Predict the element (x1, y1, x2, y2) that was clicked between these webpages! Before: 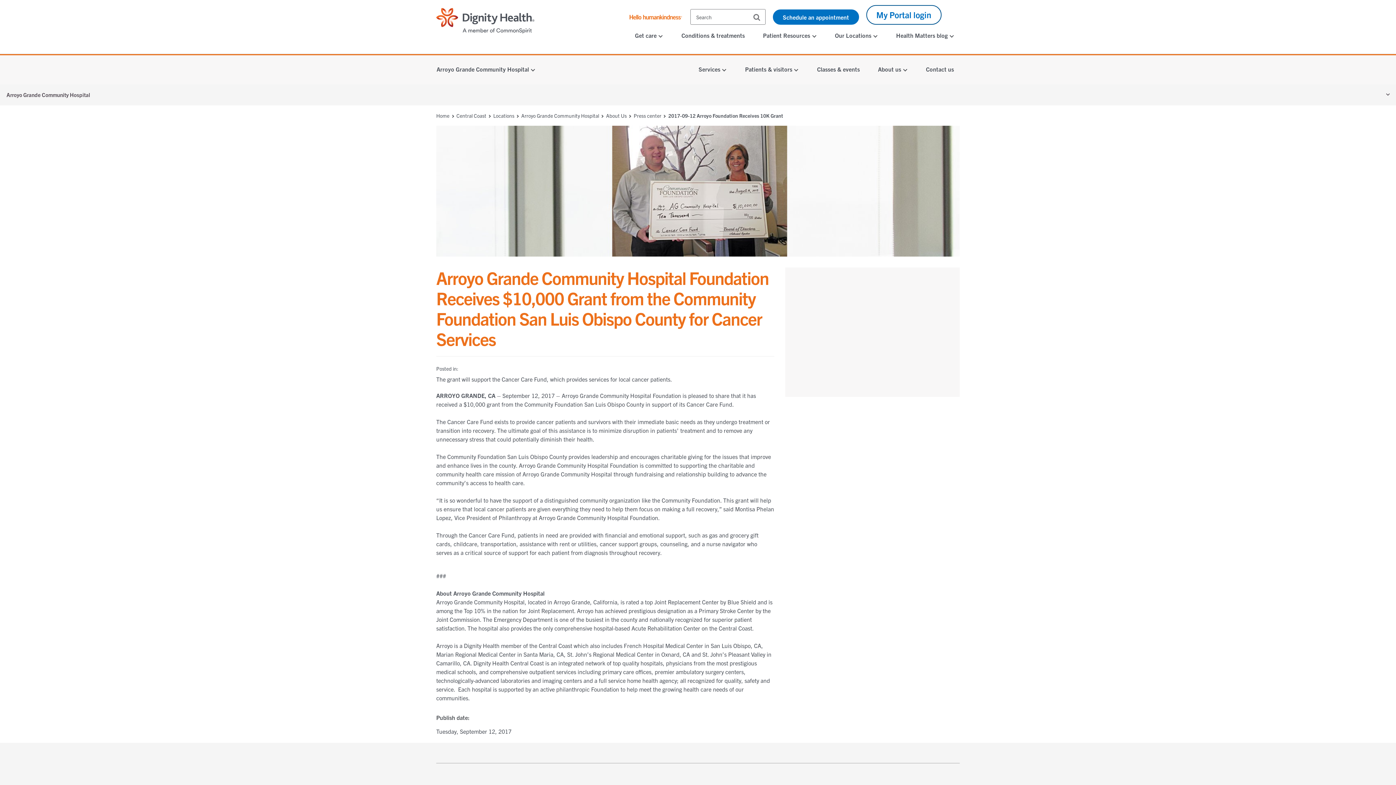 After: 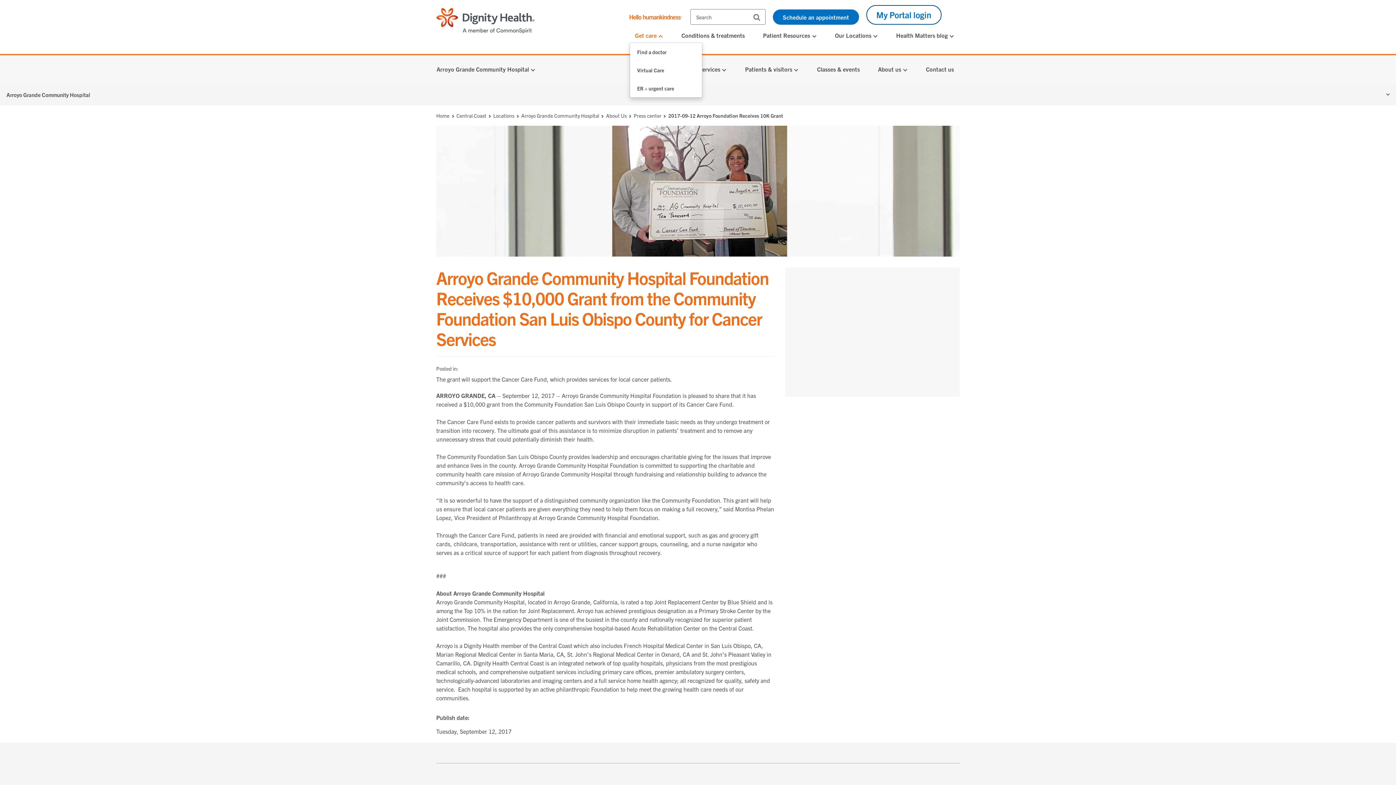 Action: label: Get care  bbox: (629, 28, 668, 42)